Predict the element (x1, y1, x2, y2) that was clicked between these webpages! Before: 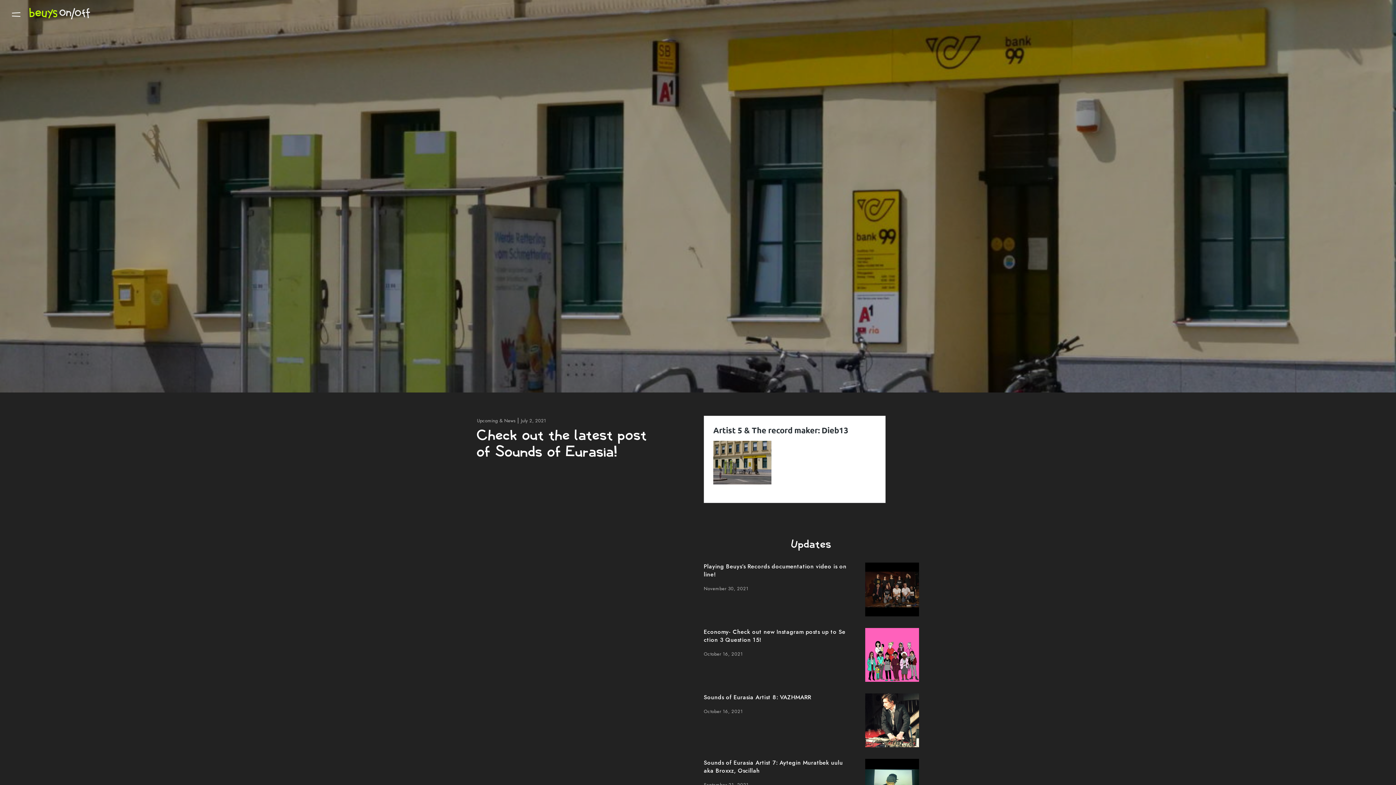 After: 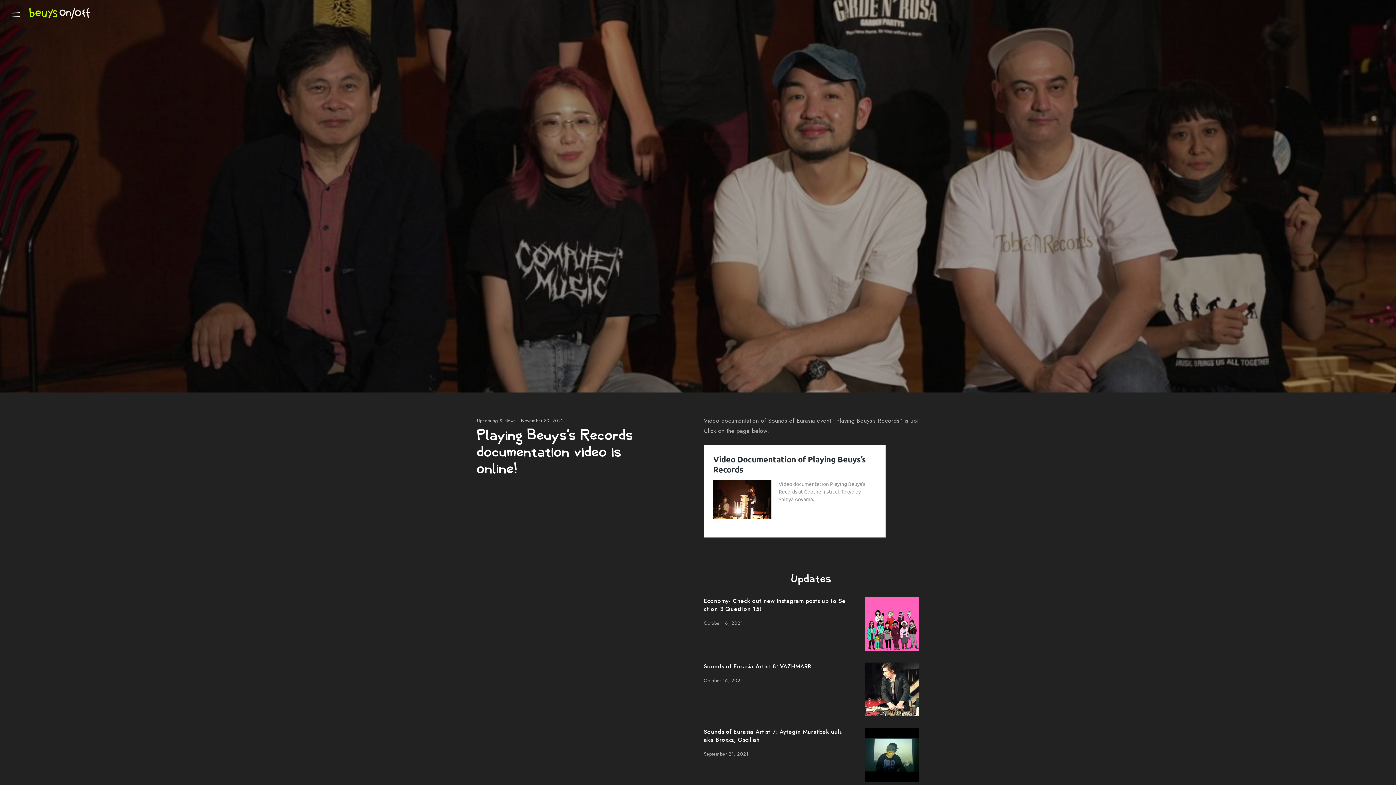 Action: bbox: (865, 562, 919, 616)